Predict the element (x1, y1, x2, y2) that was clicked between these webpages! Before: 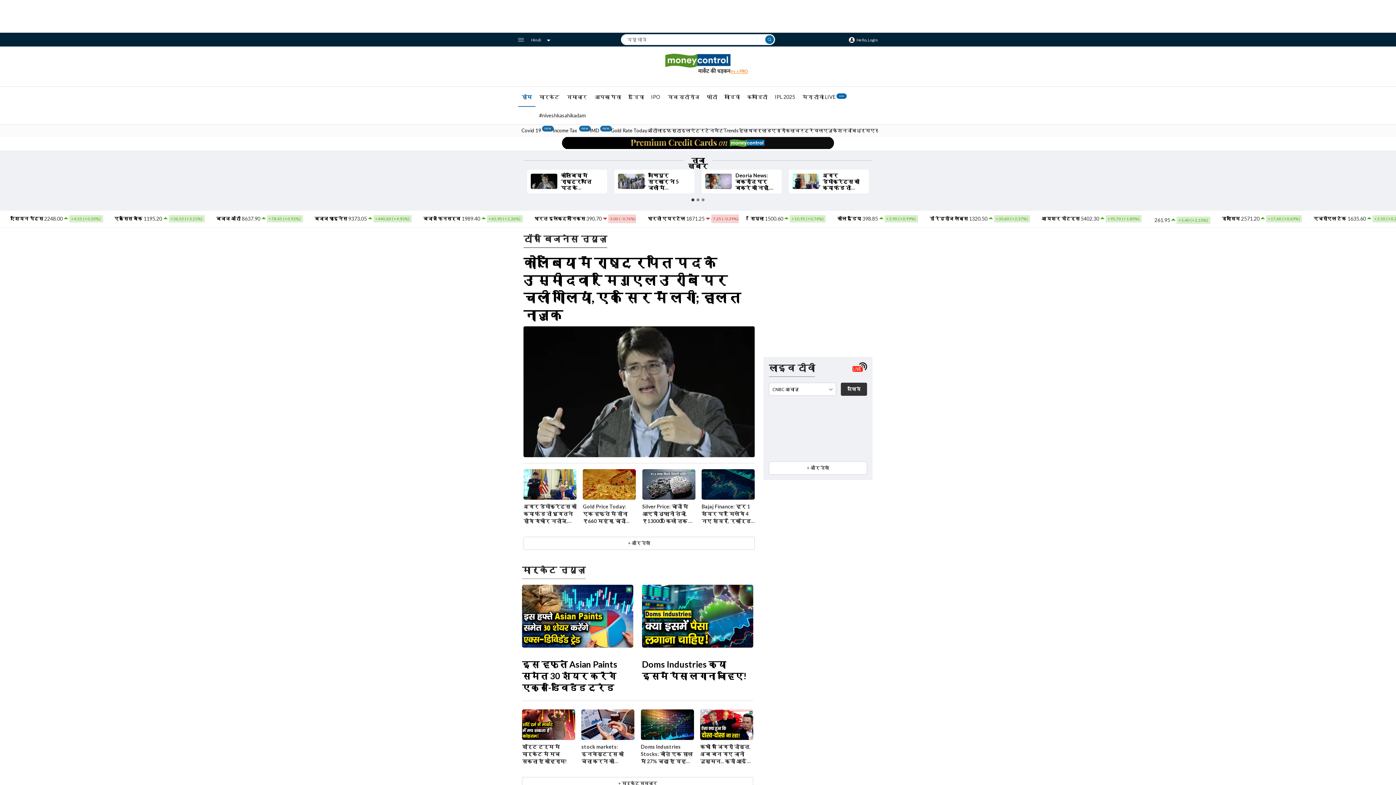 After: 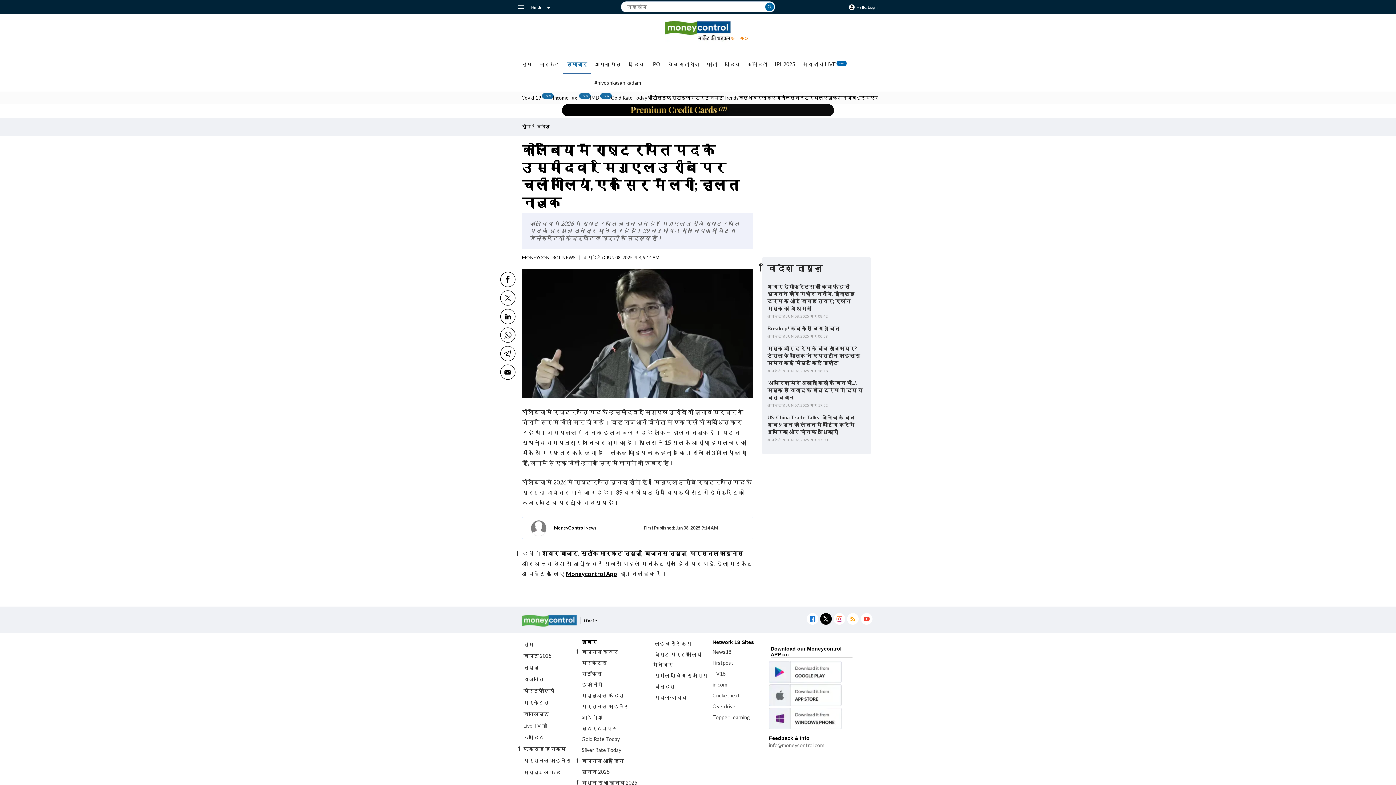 Action: bbox: (523, 388, 754, 394)